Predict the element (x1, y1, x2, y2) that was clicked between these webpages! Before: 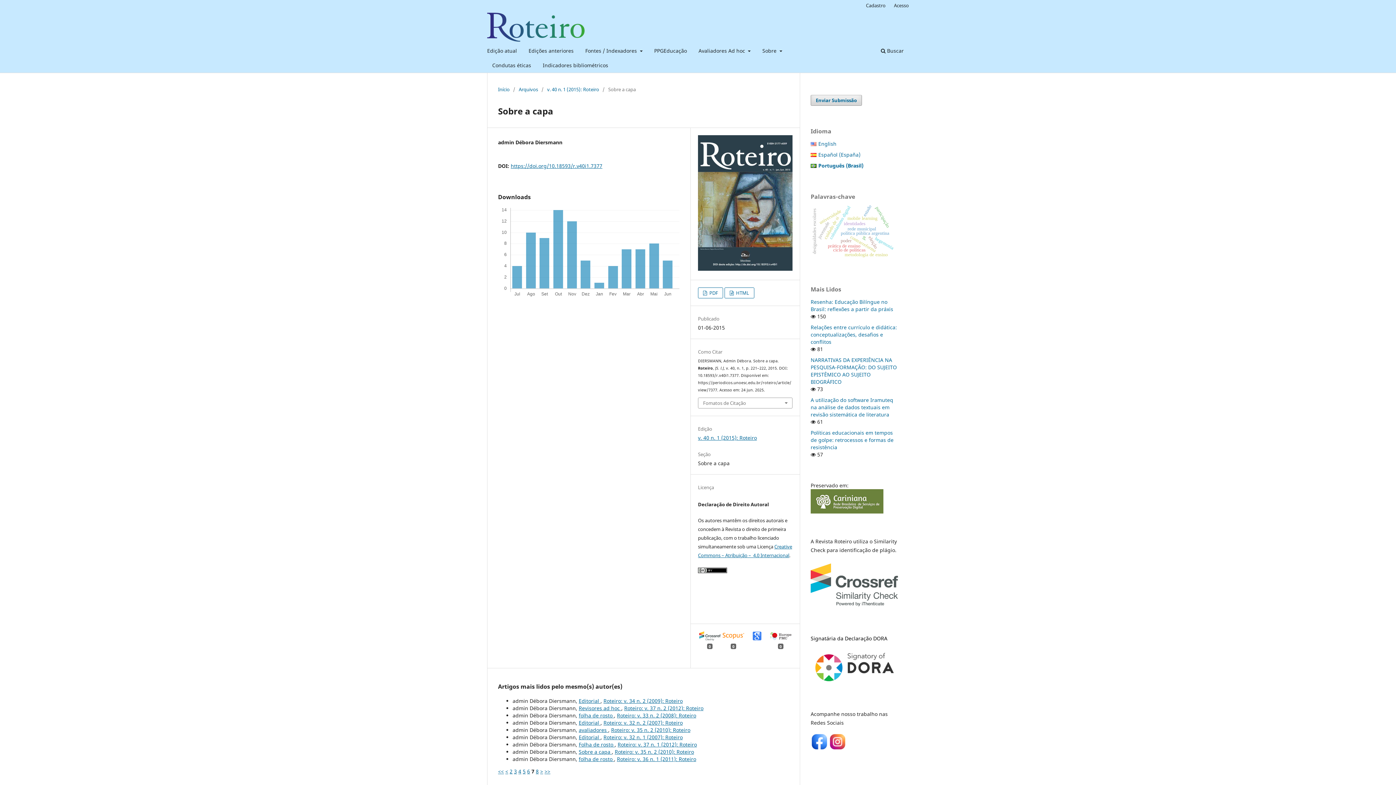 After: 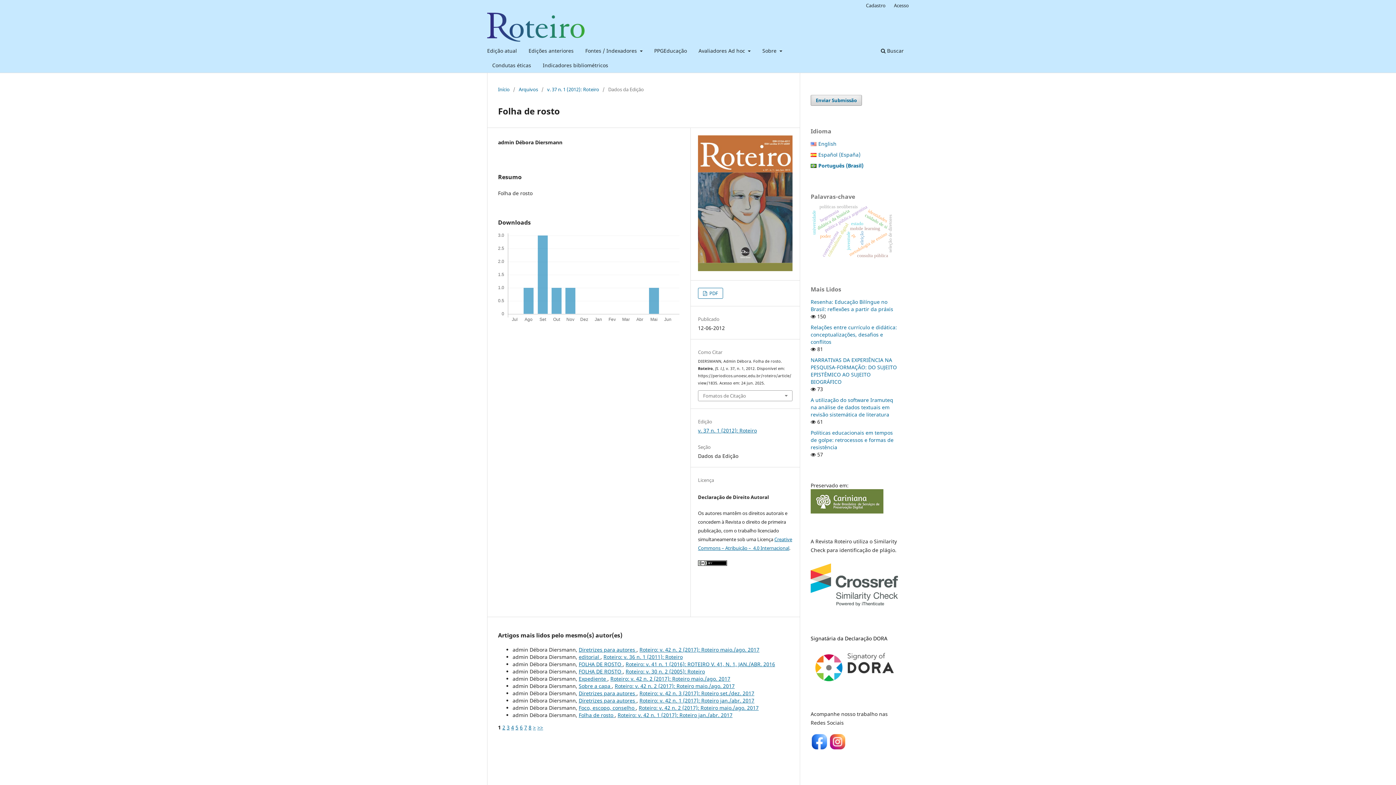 Action: label: Folha de rosto  bbox: (578, 741, 614, 748)